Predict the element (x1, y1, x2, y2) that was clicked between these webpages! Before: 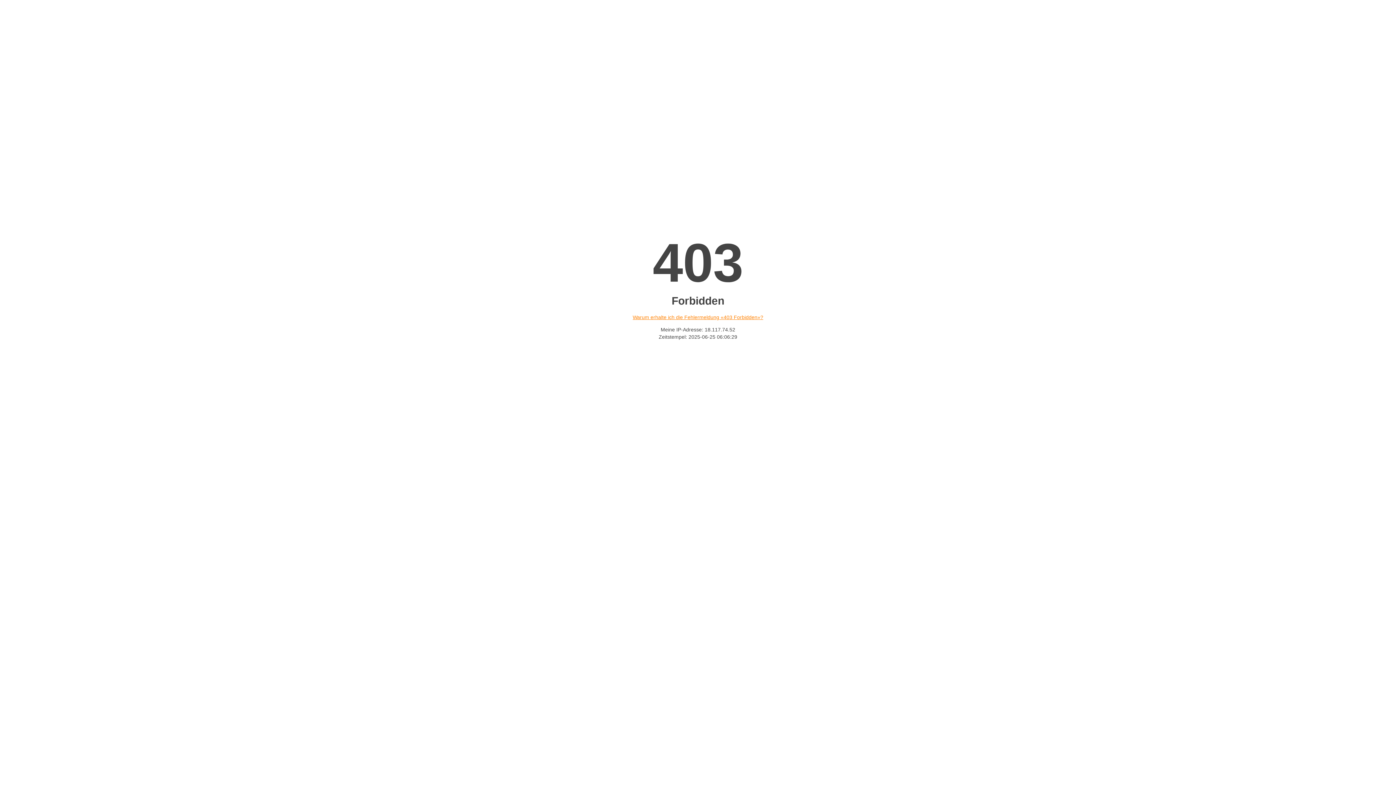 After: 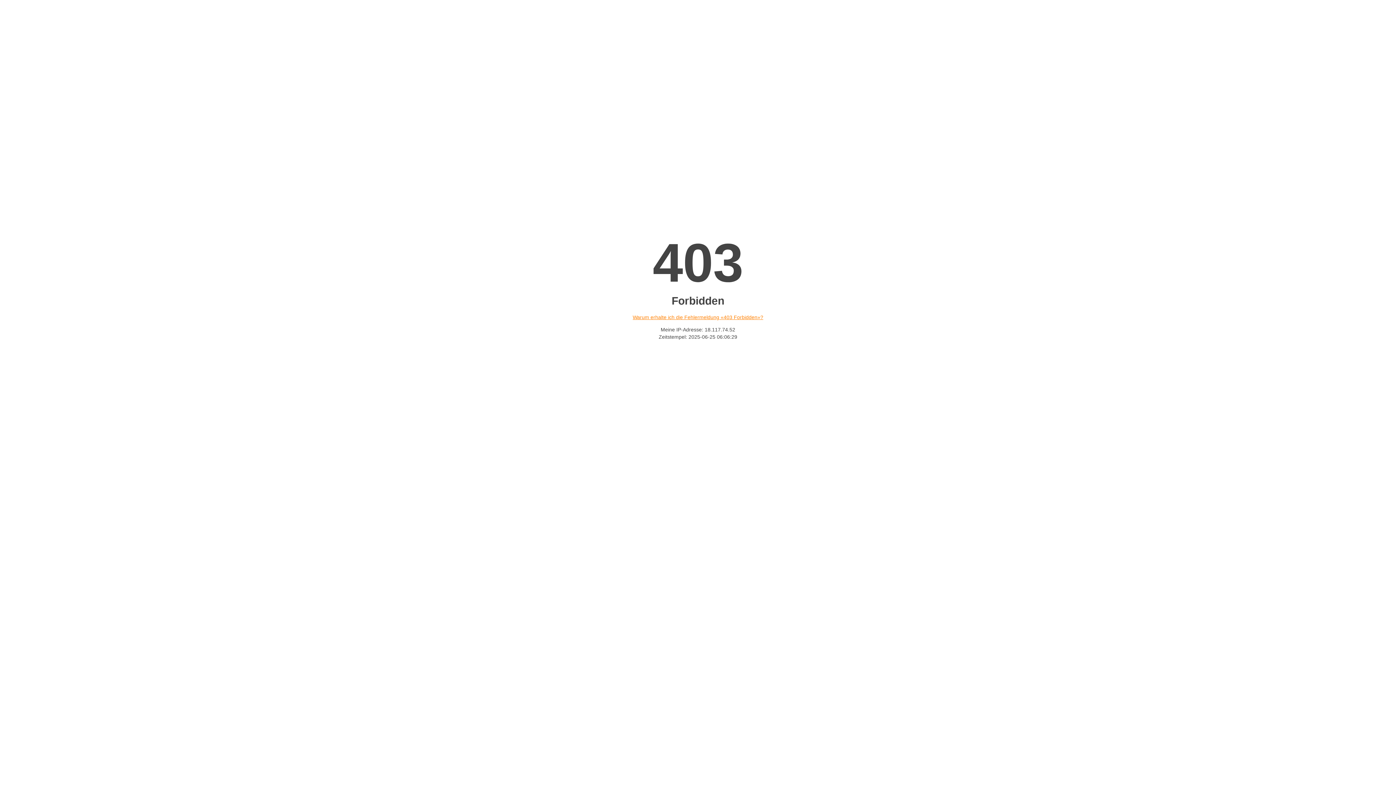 Action: bbox: (632, 314, 763, 320) label: Warum erhalte ich die Fehlermeldung «403 Forbidden»?